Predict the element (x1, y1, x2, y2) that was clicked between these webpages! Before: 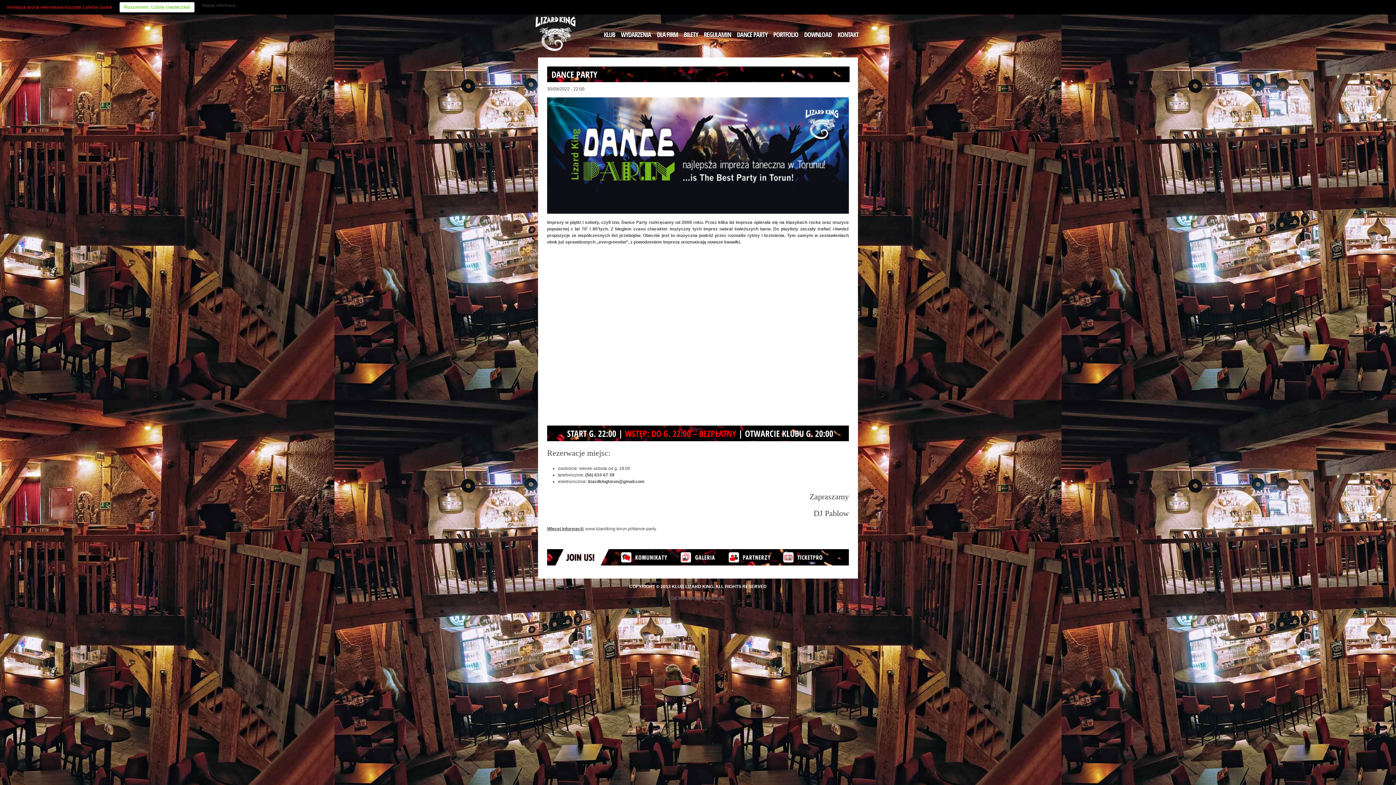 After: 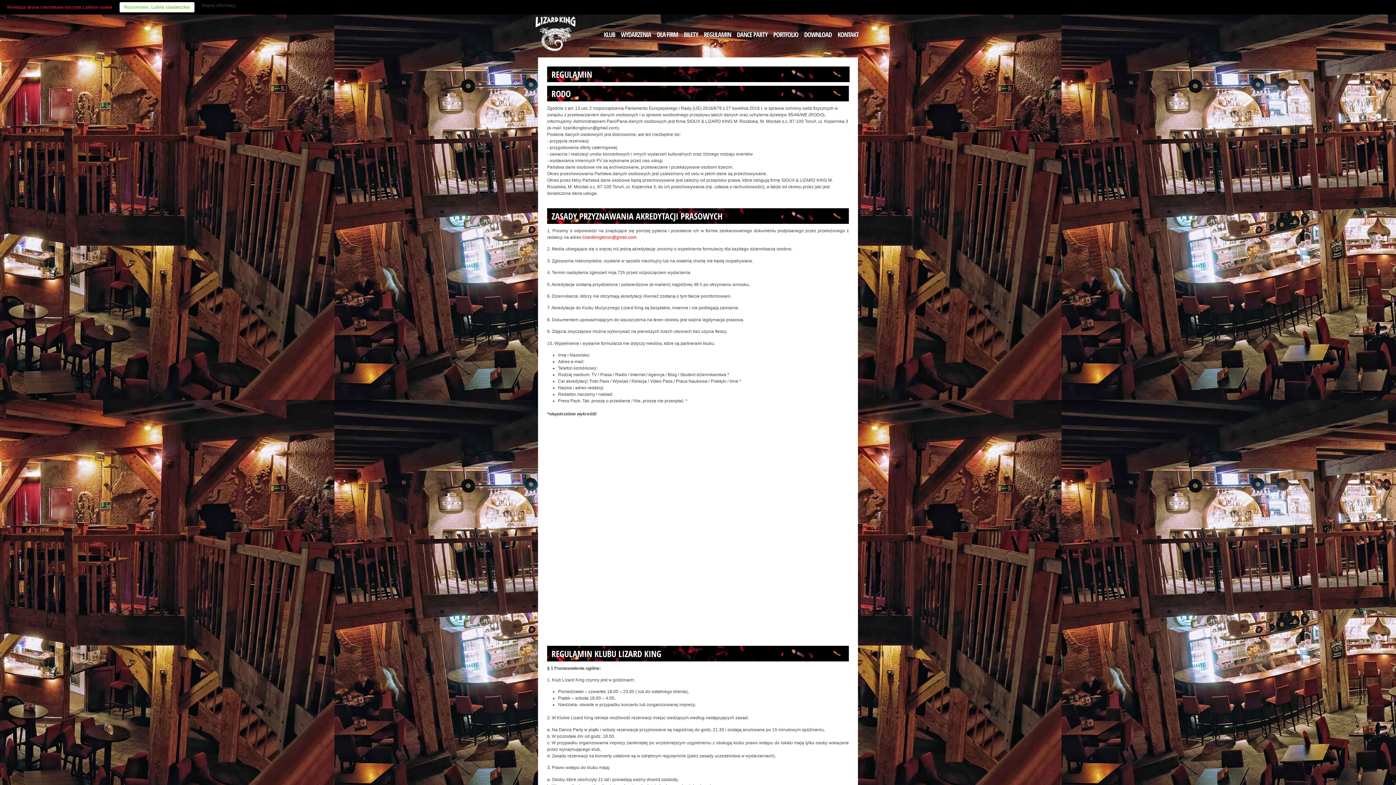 Action: label: REGULAMIN bbox: (701, 27, 734, 45)